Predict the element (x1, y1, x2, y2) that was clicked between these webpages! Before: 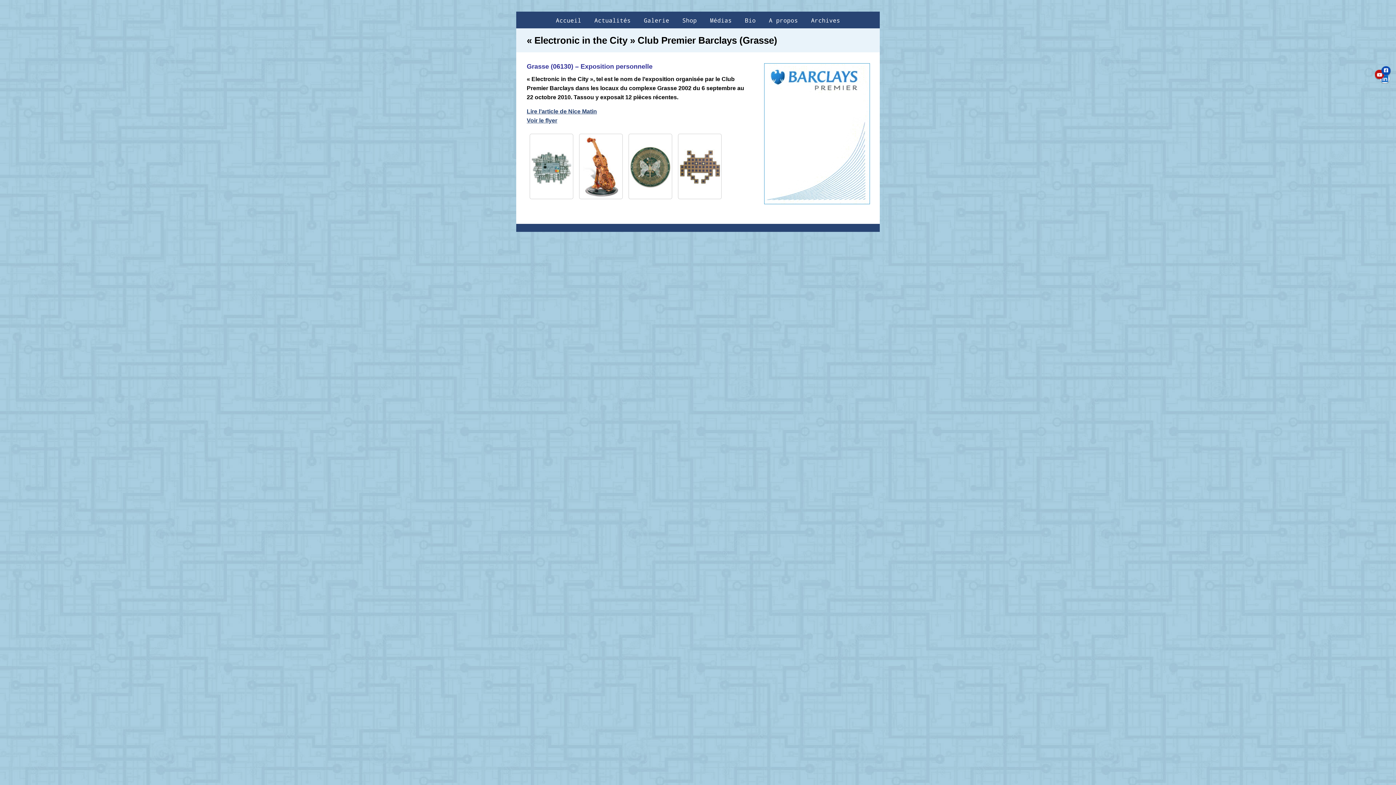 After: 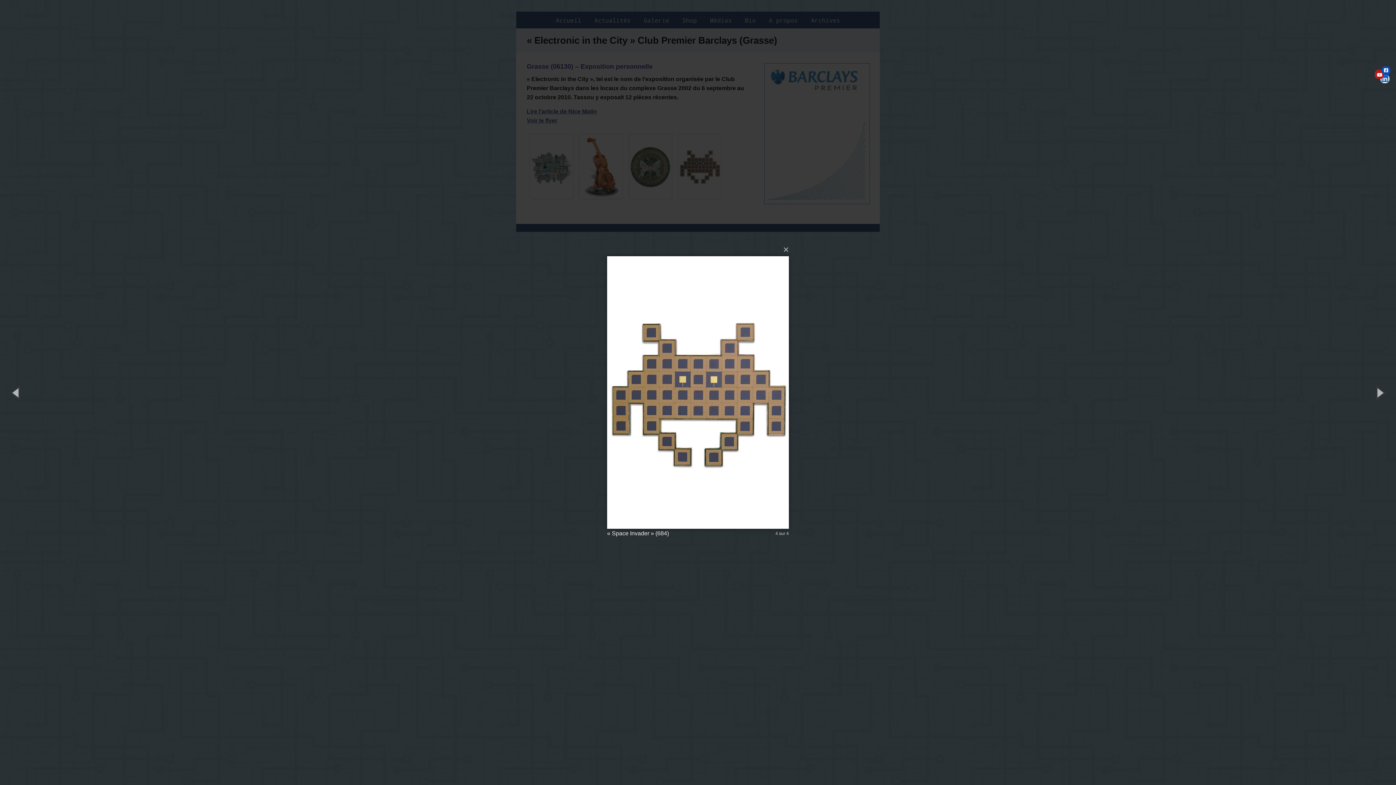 Action: bbox: (678, 133, 721, 199)